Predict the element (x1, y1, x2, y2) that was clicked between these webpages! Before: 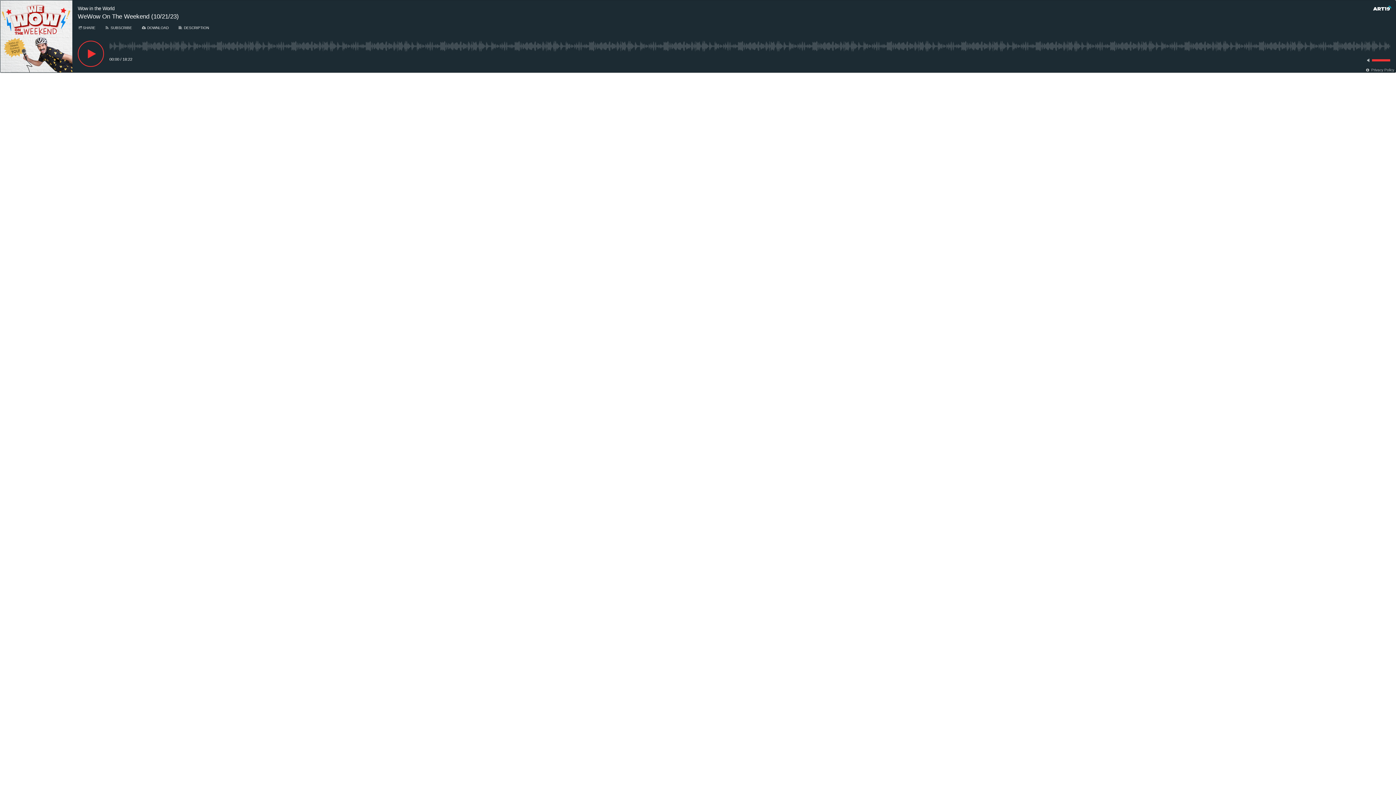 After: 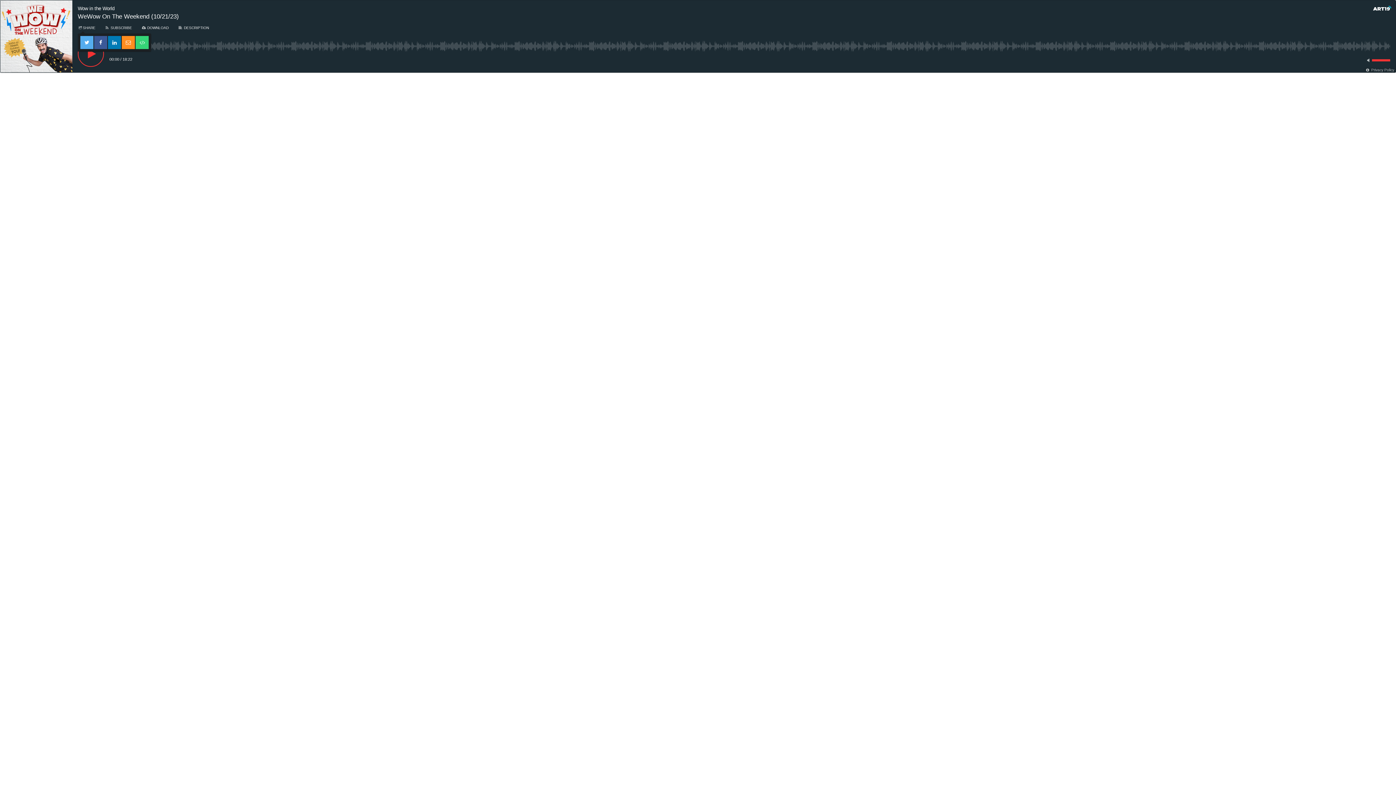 Action: label: Share bbox: (76, 24, 97, 31)